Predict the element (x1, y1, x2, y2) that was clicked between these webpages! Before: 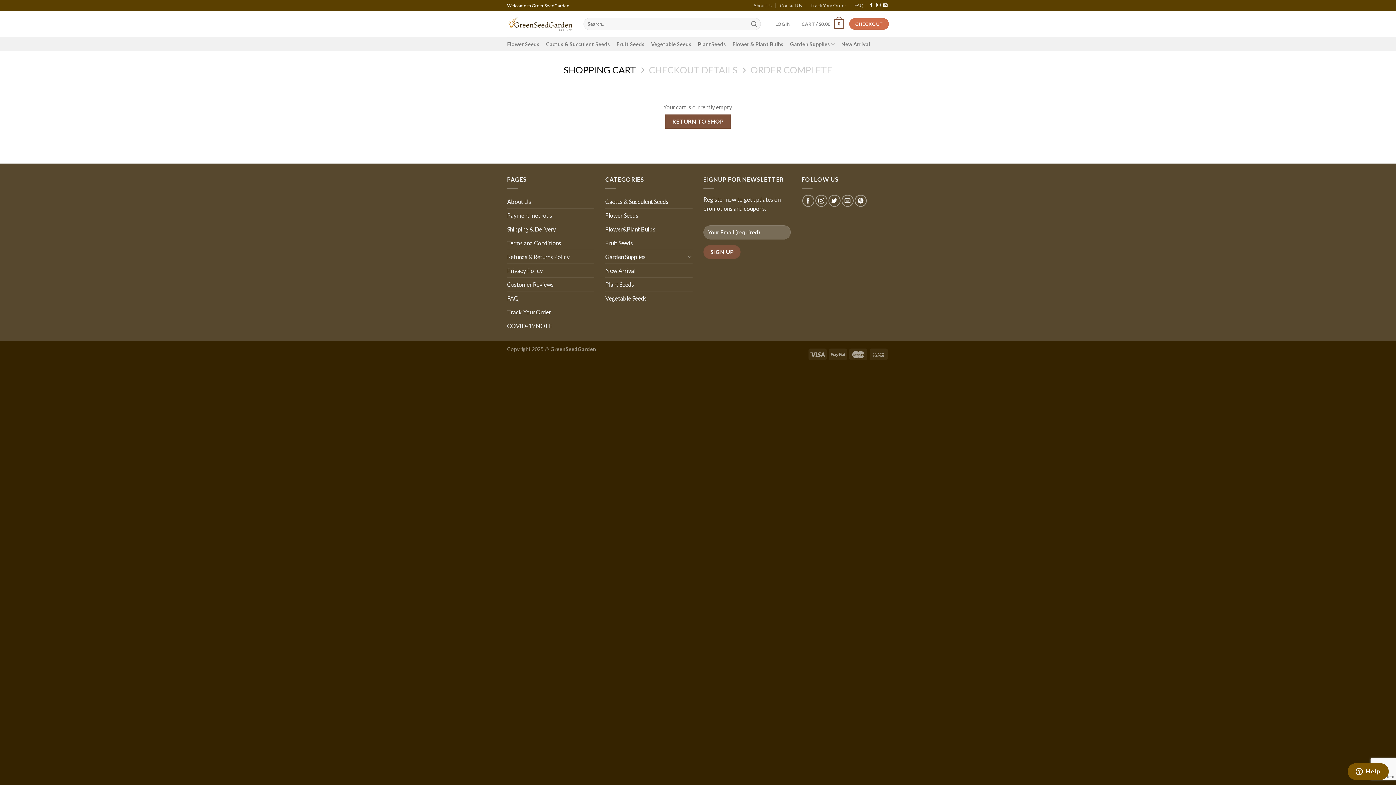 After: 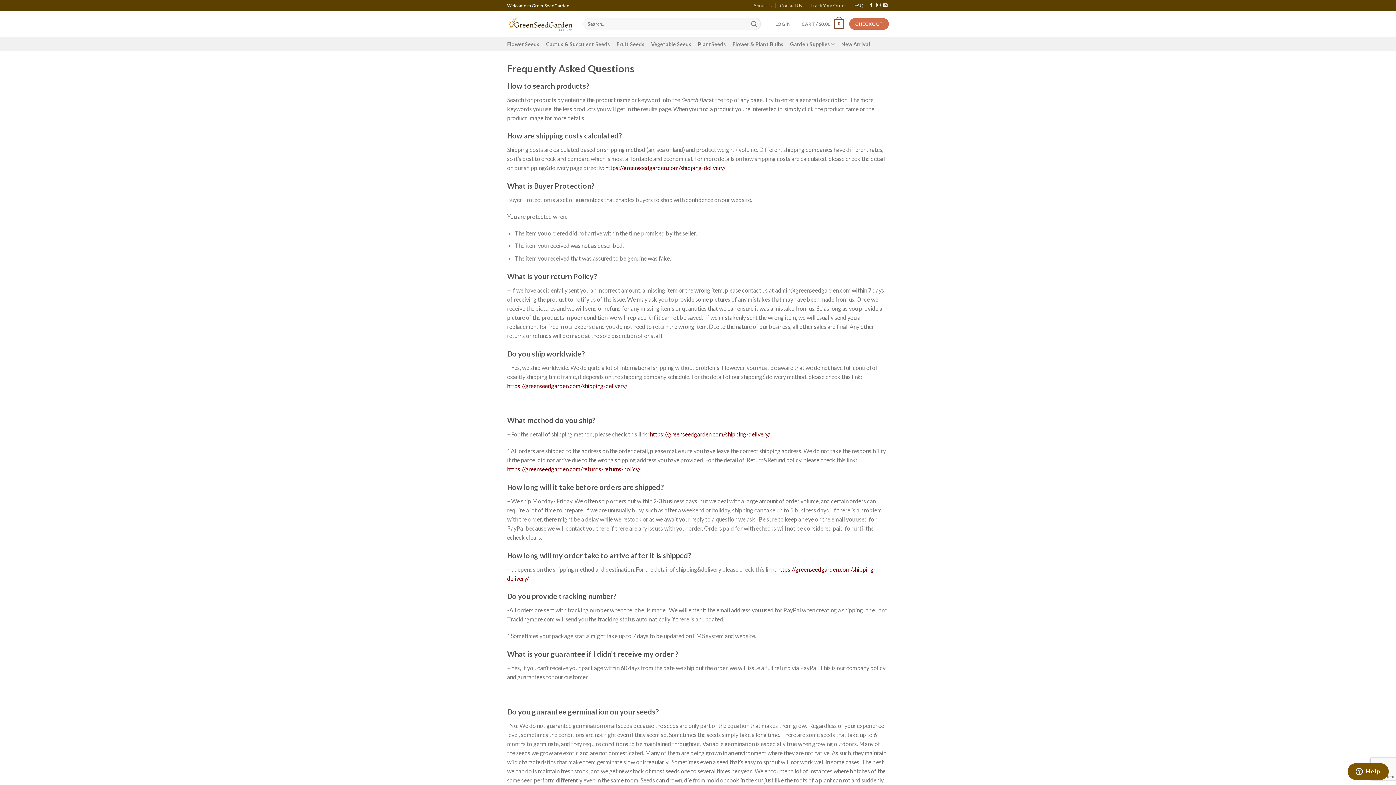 Action: label: FAQ bbox: (507, 291, 518, 305)